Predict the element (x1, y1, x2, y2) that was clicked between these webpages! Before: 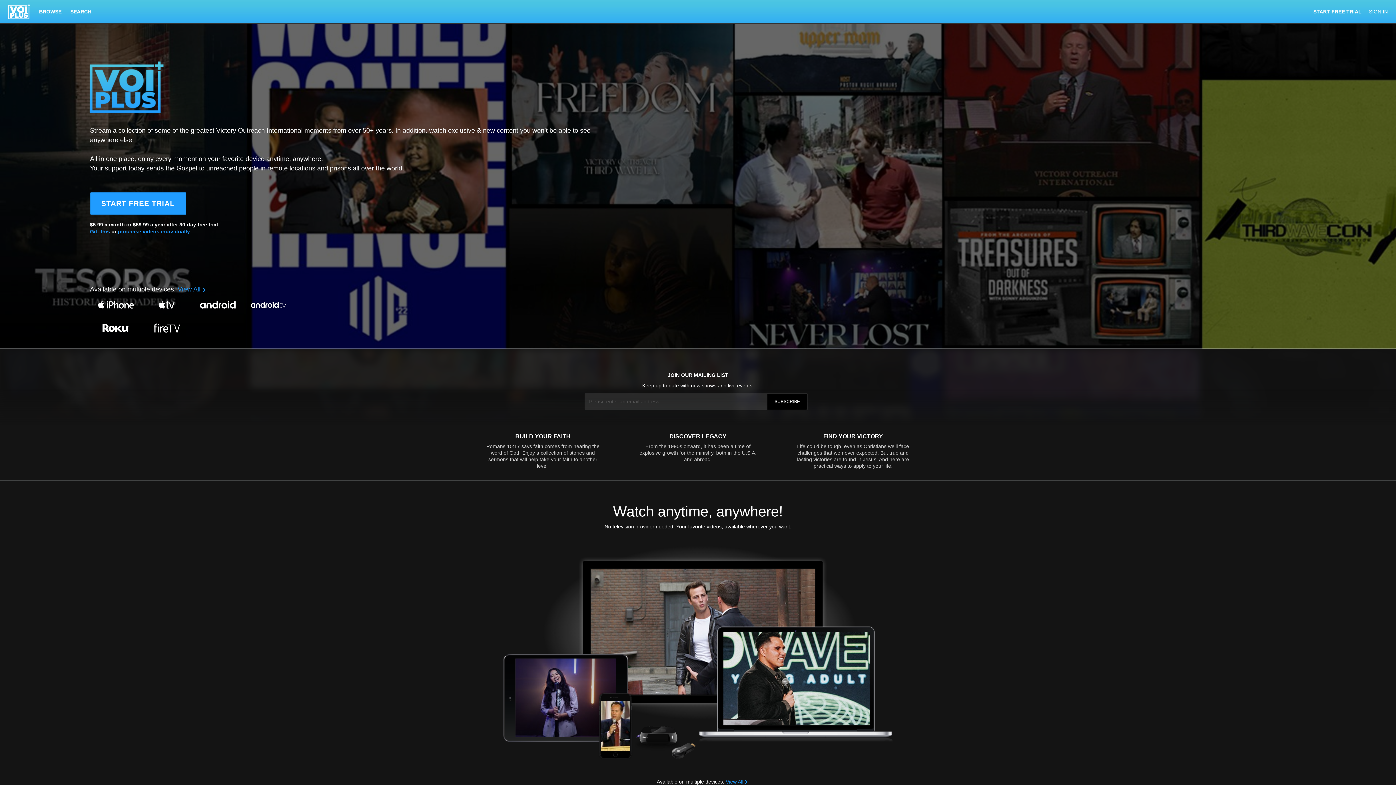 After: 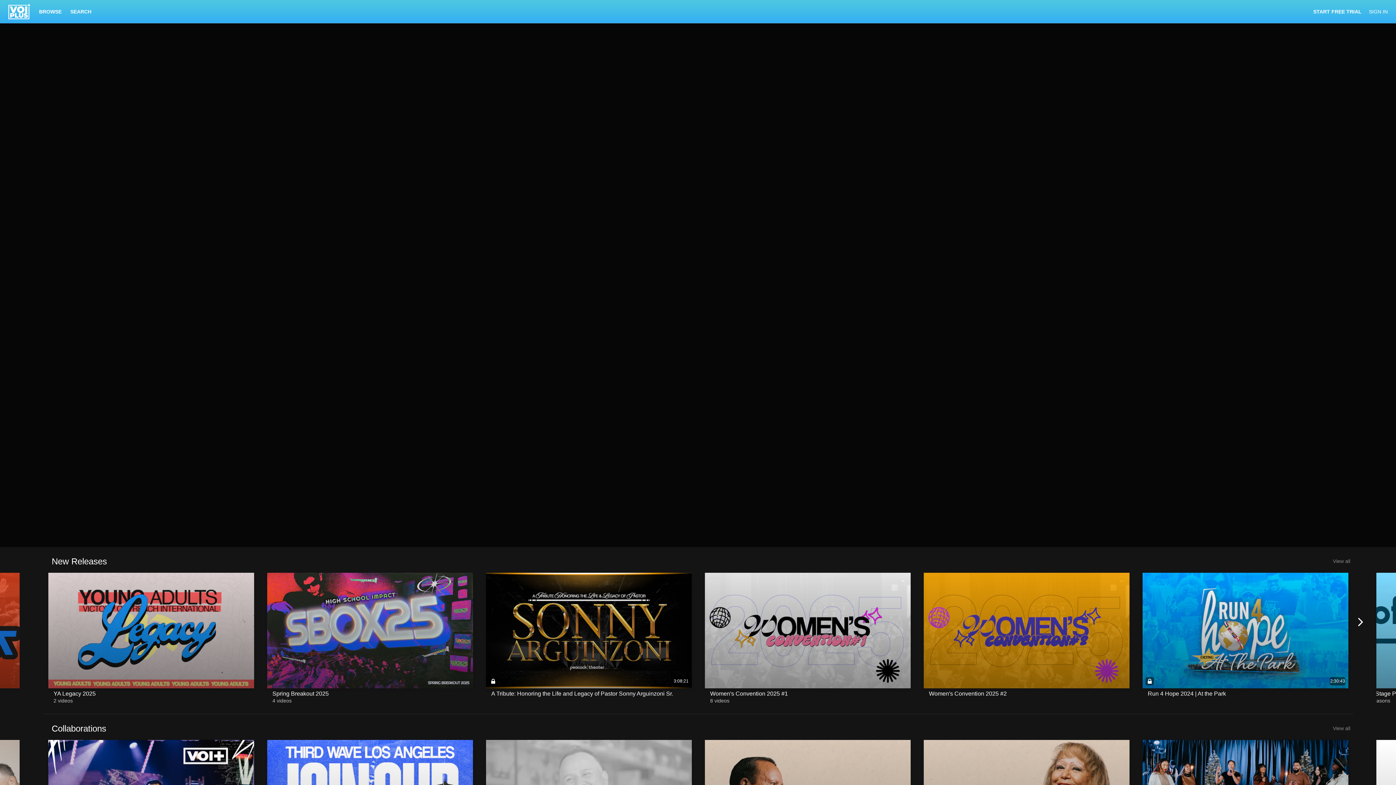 Action: bbox: (35, 8, 66, 14) label: BROWSE 